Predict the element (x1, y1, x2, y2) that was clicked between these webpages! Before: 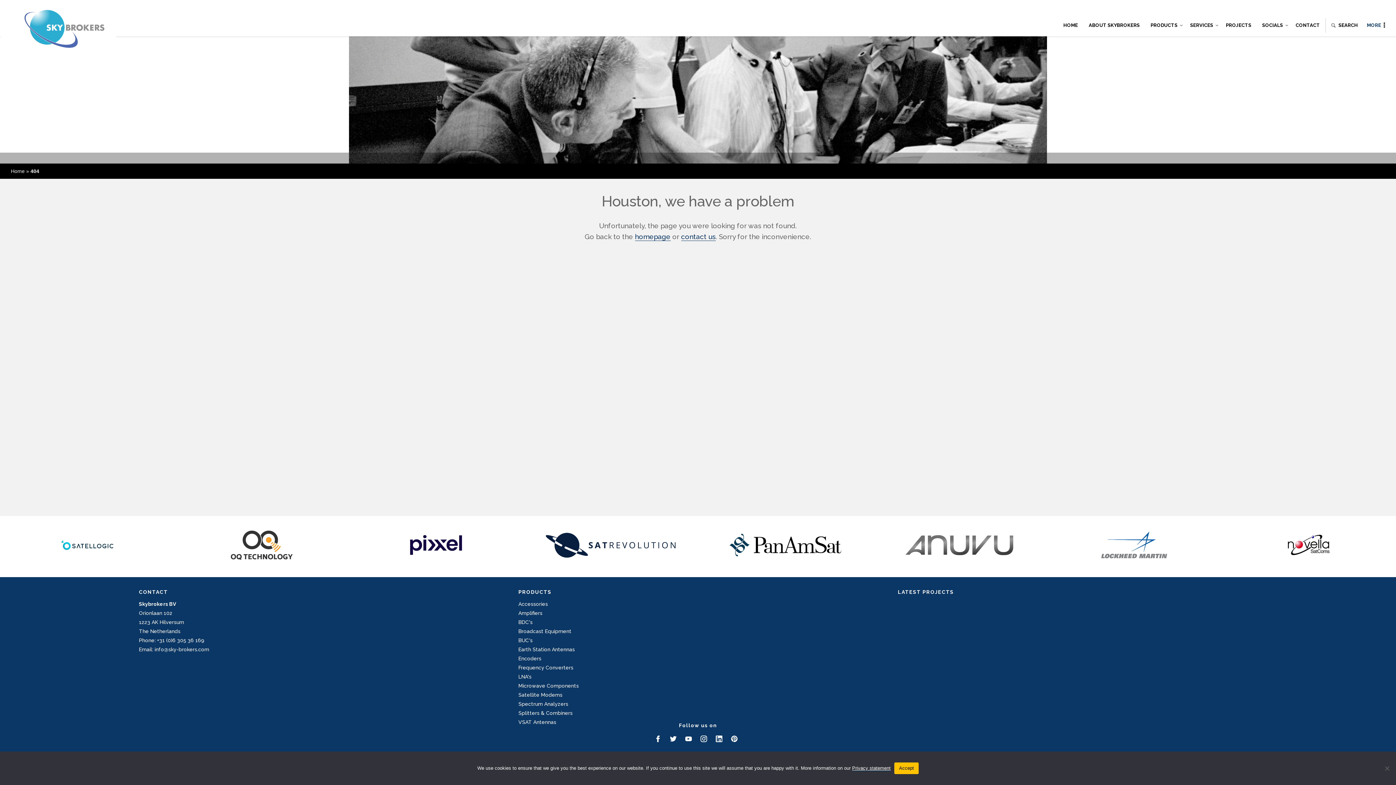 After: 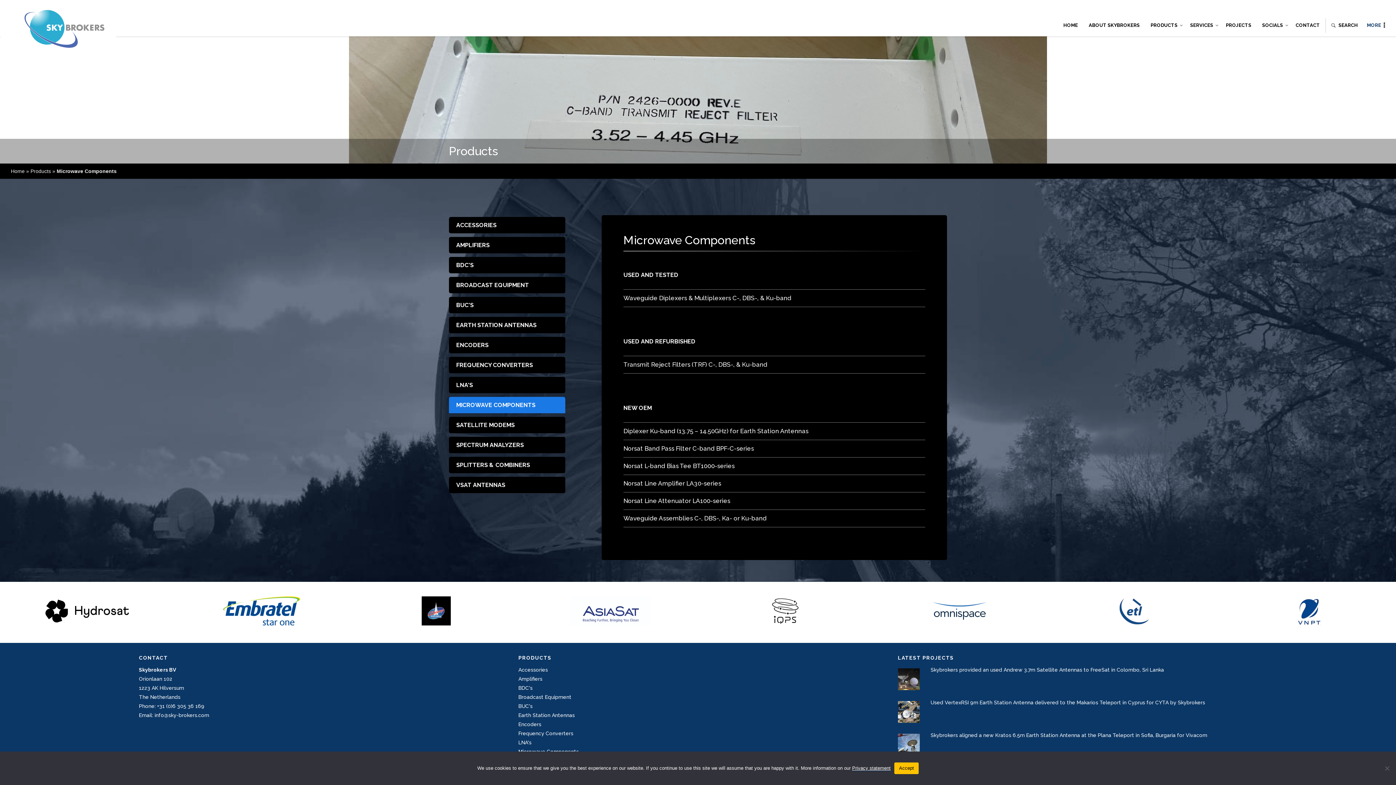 Action: label: Microwave Components bbox: (518, 683, 578, 689)